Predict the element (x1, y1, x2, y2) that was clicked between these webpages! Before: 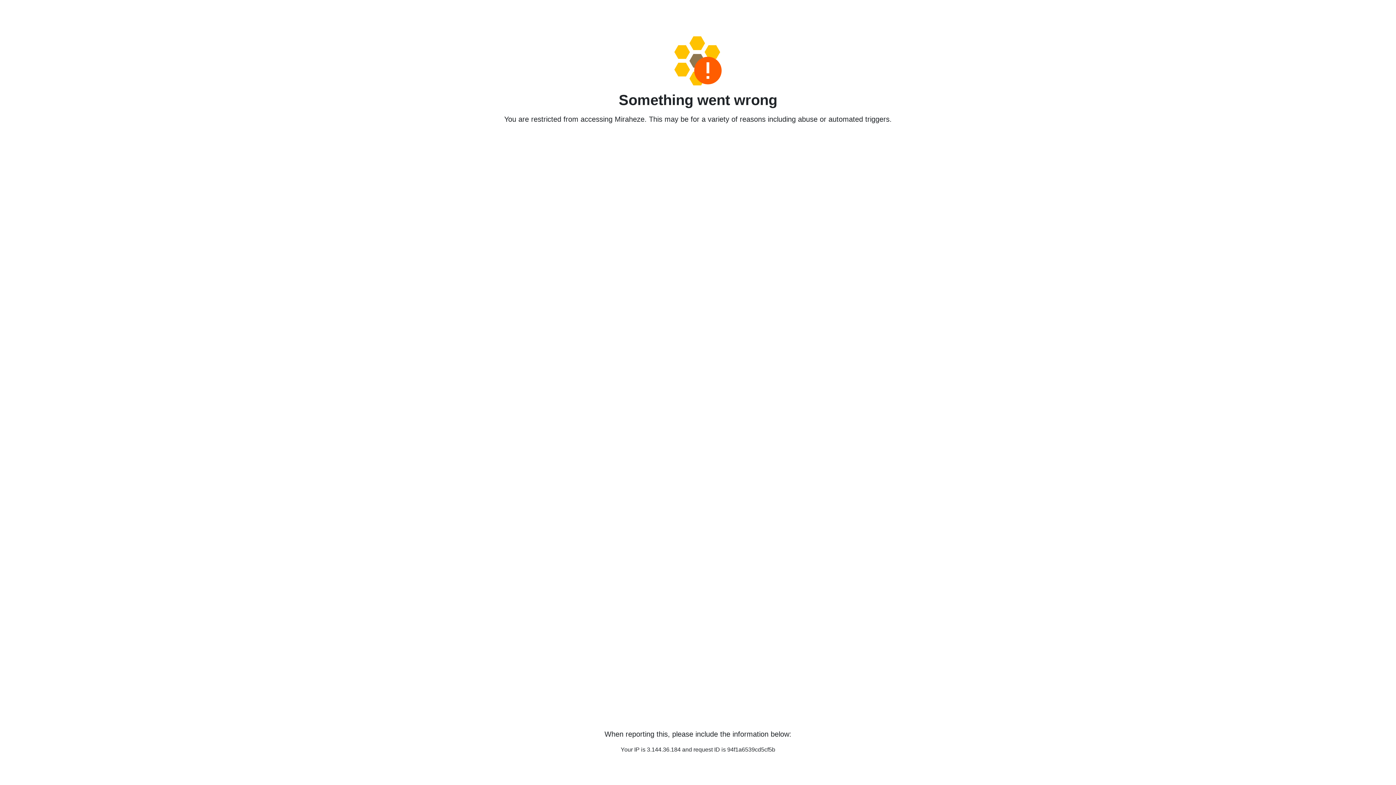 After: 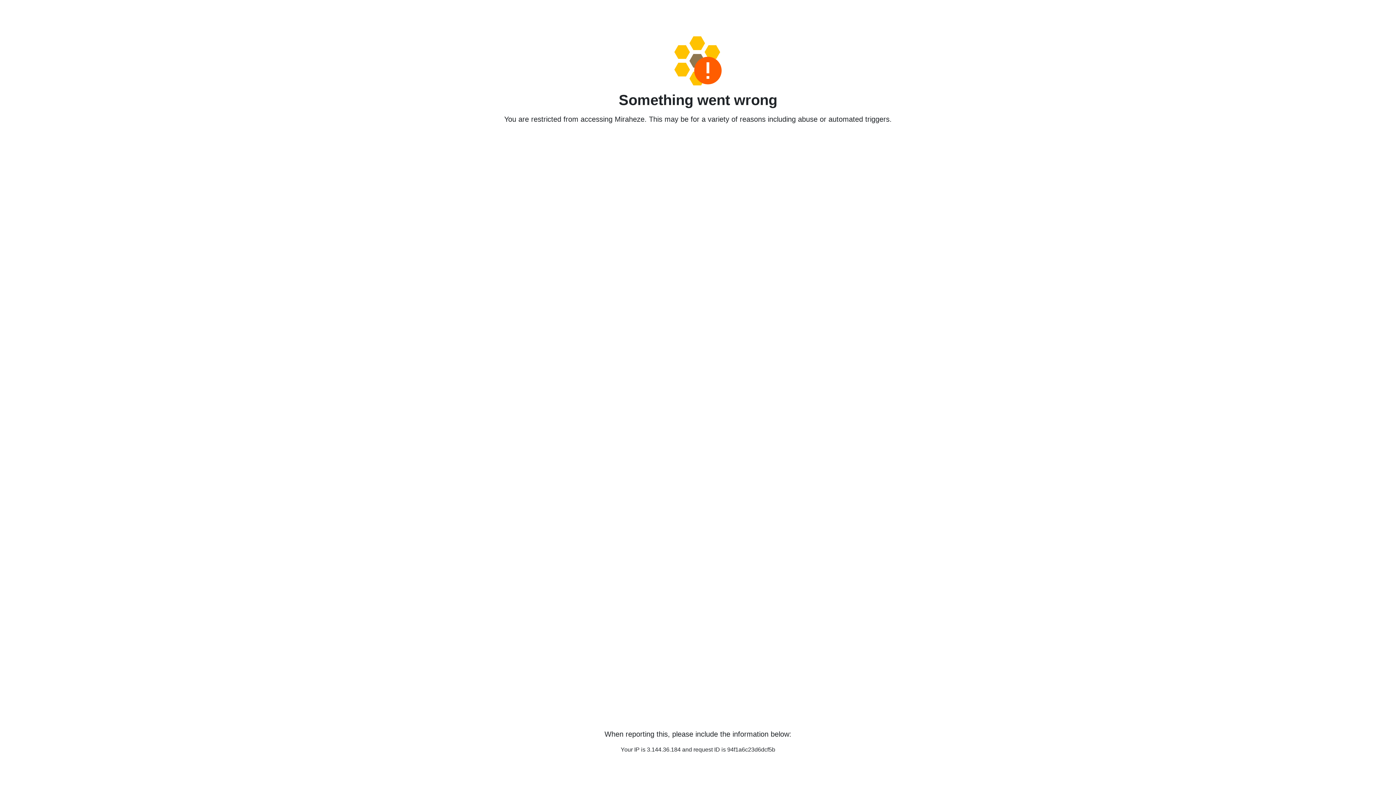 Action: bbox: (458, 36, 938, 85)